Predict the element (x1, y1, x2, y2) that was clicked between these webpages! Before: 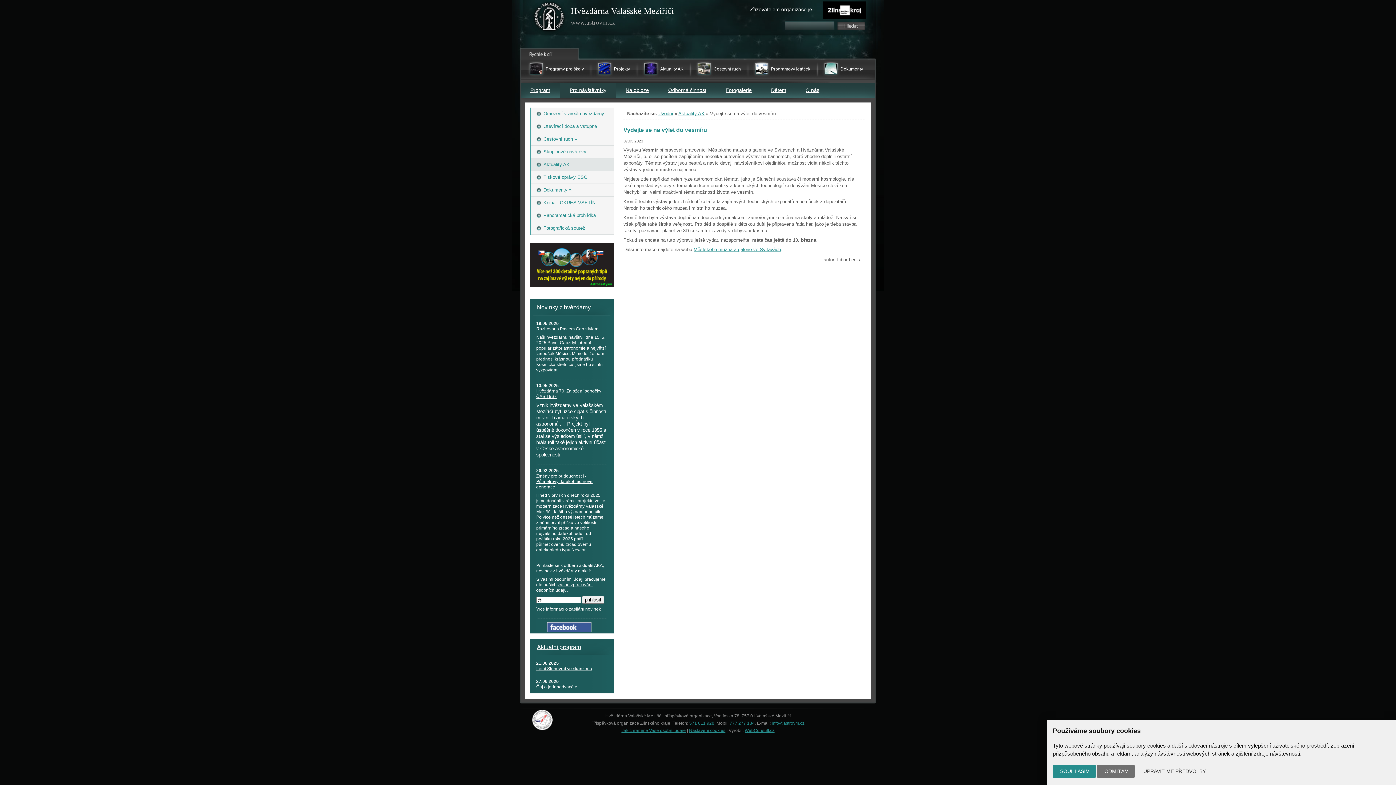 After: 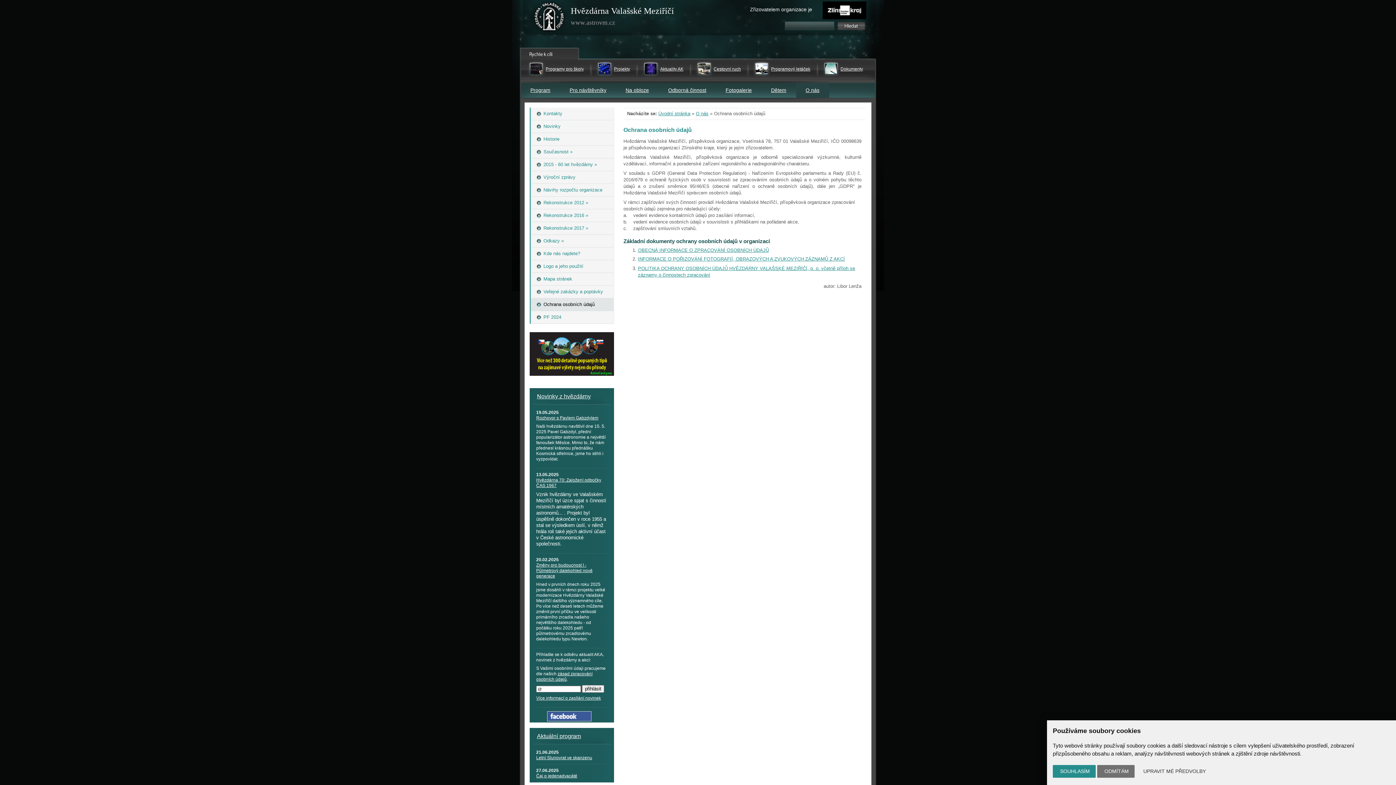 Action: label: Jak chráníme Vaše osobní údaje bbox: (621, 728, 686, 733)